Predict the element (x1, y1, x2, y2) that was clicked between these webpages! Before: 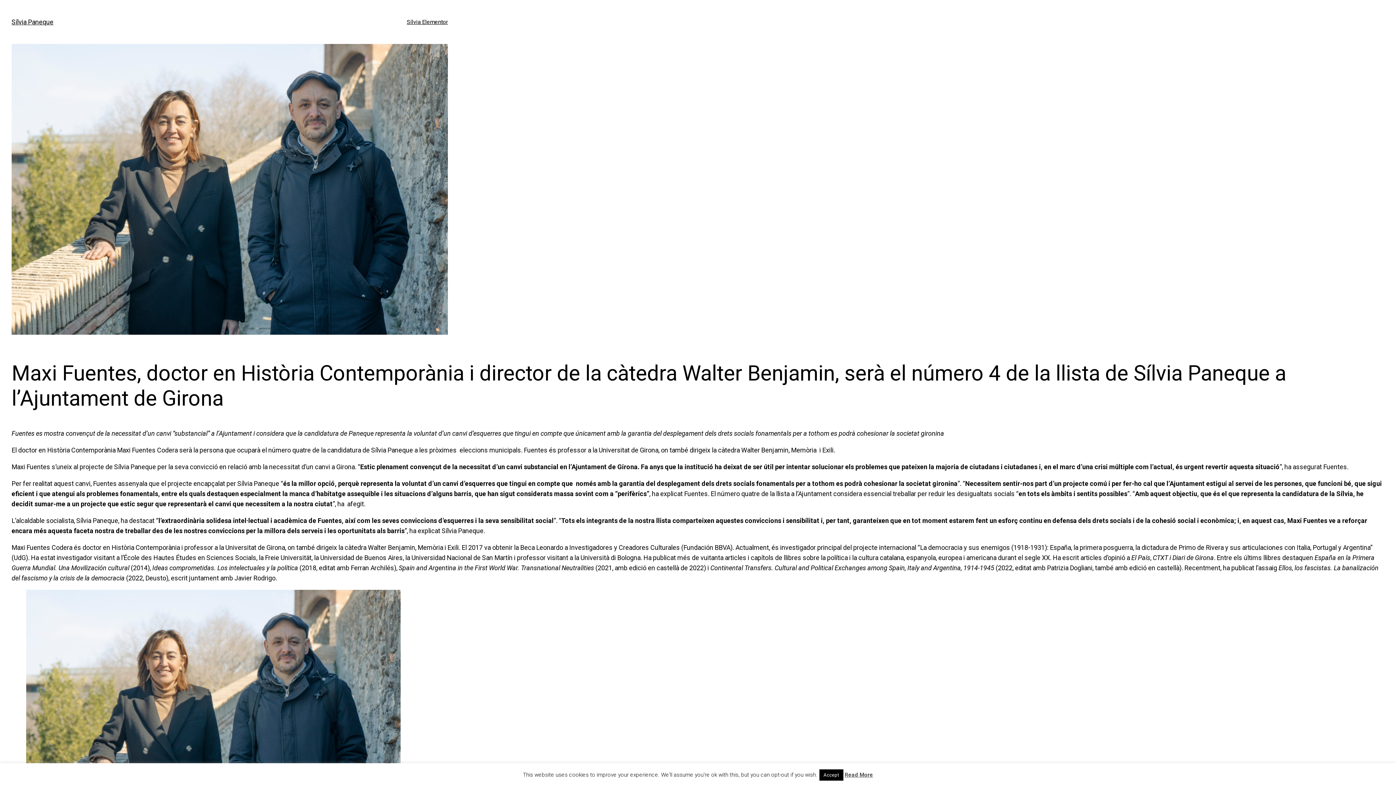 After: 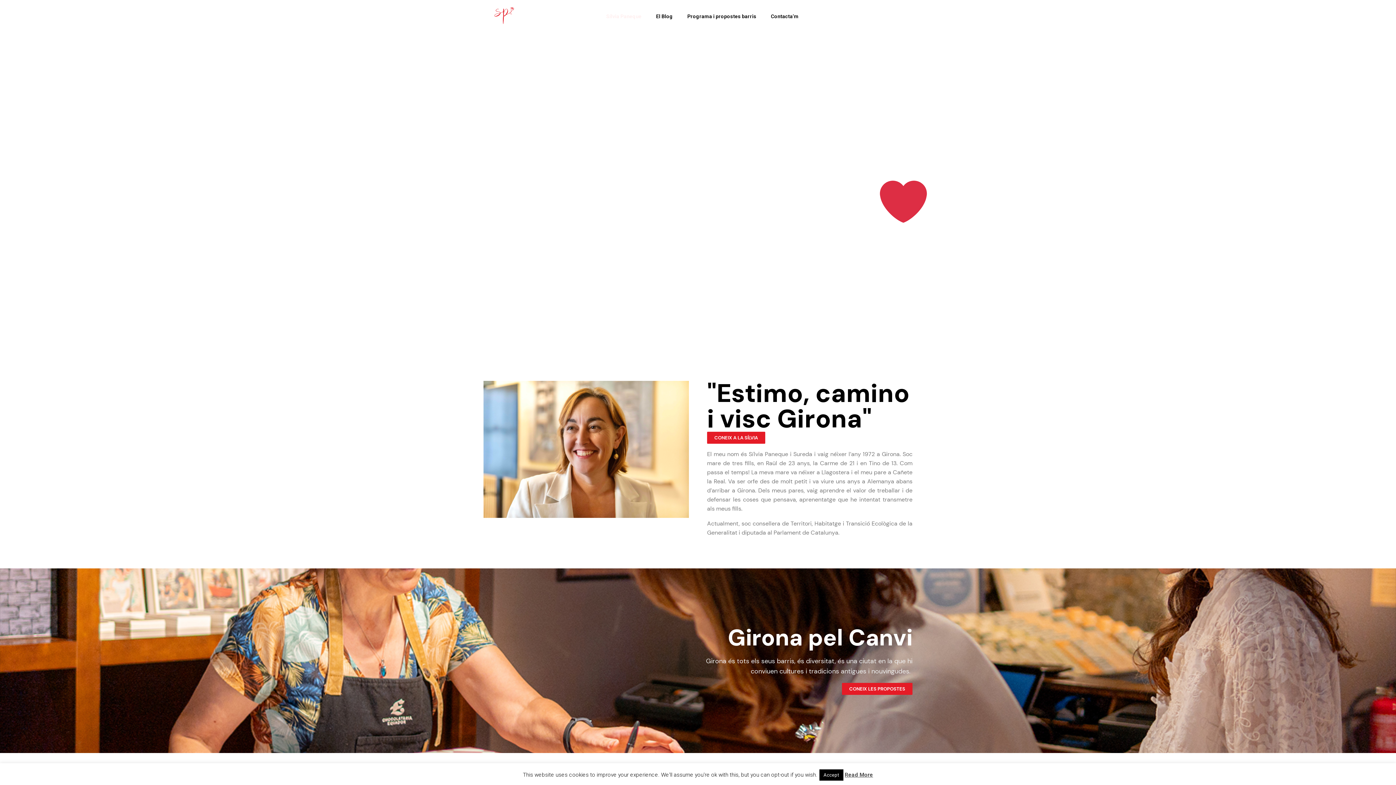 Action: label: Sílvia Paneque bbox: (11, 18, 53, 25)